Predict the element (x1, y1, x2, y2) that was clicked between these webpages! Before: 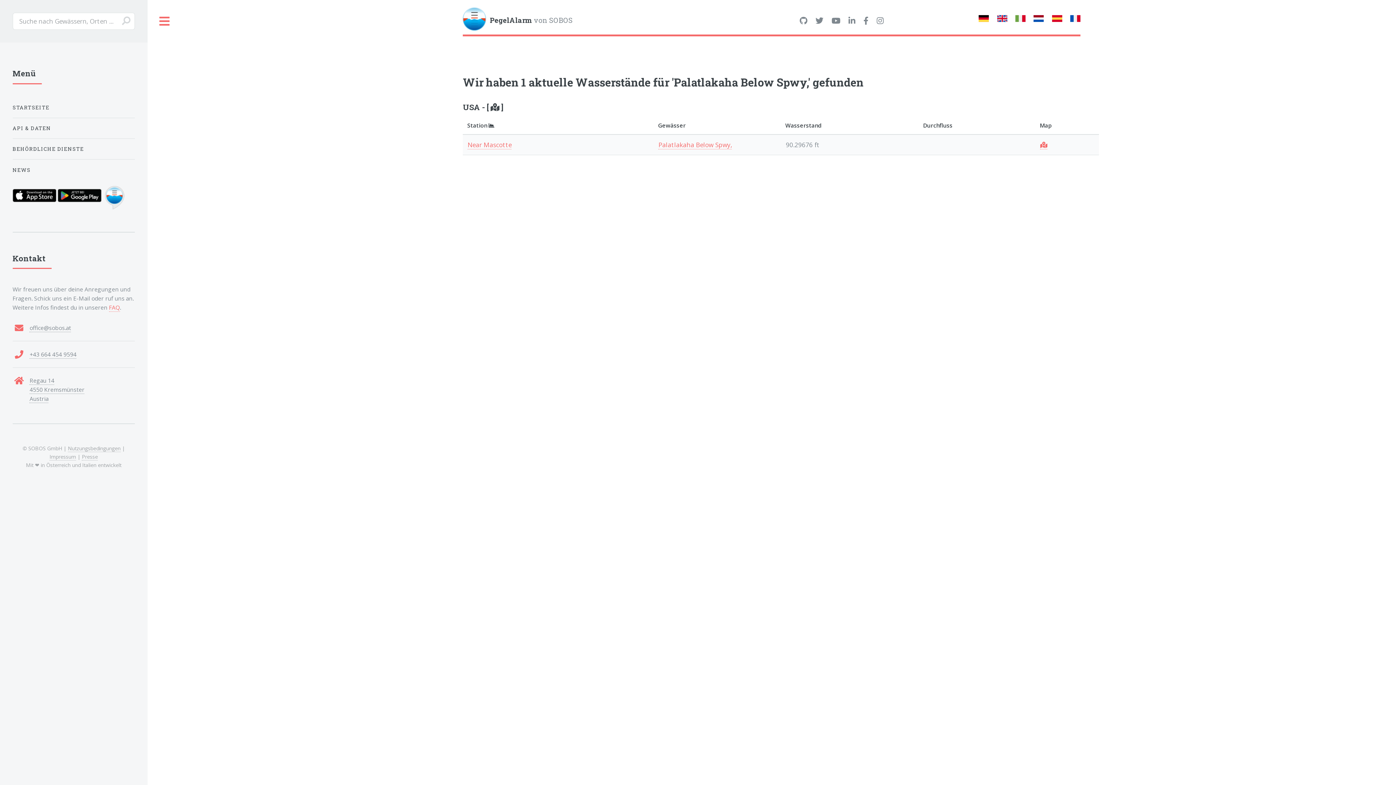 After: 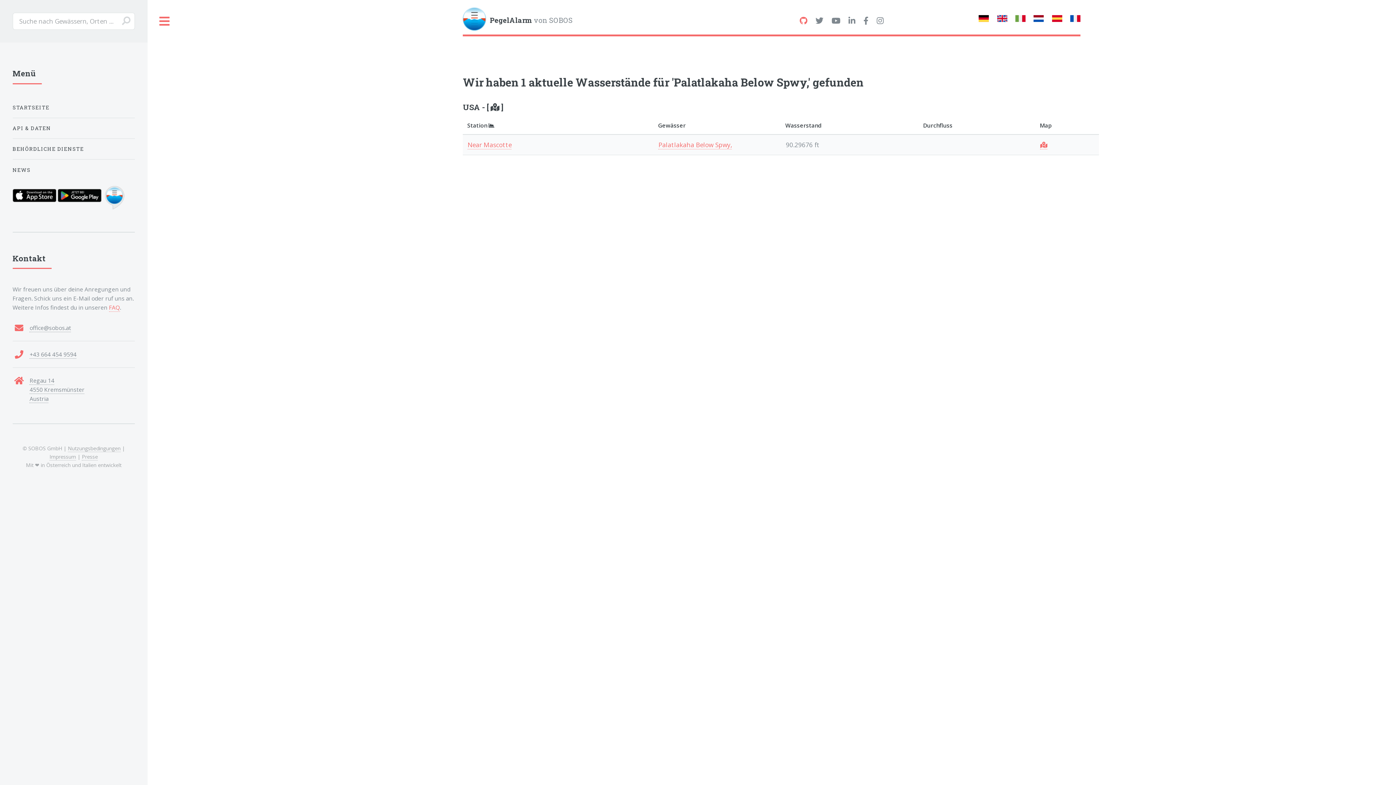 Action: bbox: (799, 16, 807, 25)